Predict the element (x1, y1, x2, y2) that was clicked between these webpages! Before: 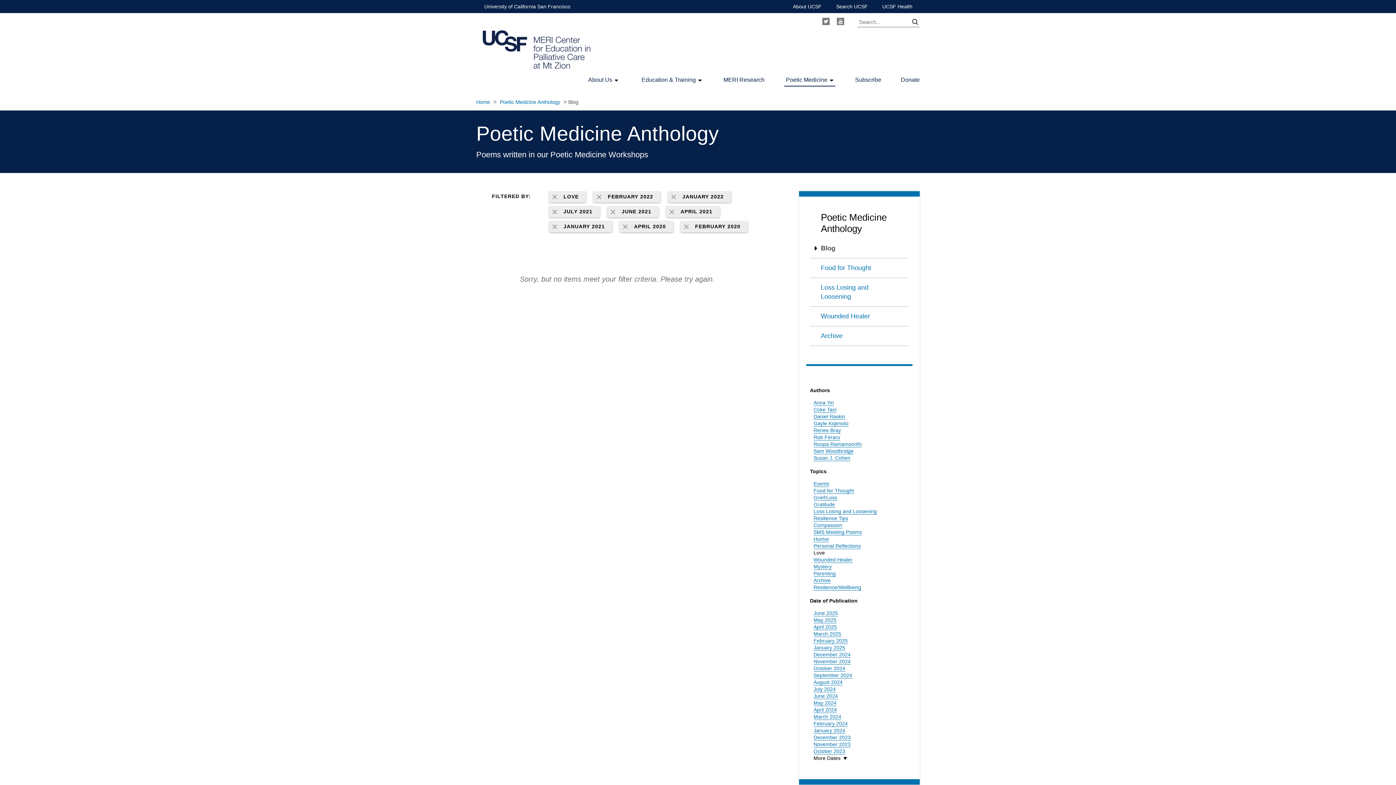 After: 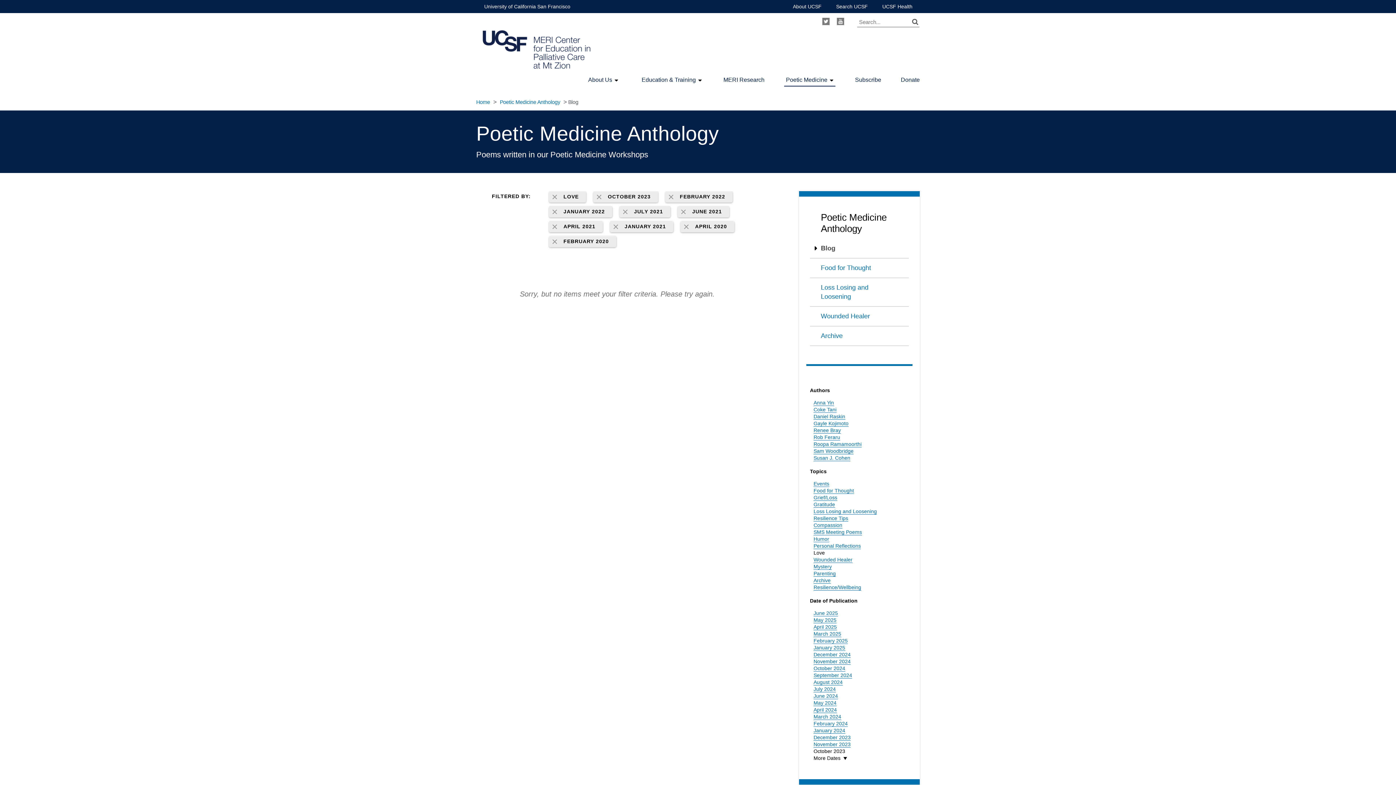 Action: label: October 2023 bbox: (813, 748, 845, 754)